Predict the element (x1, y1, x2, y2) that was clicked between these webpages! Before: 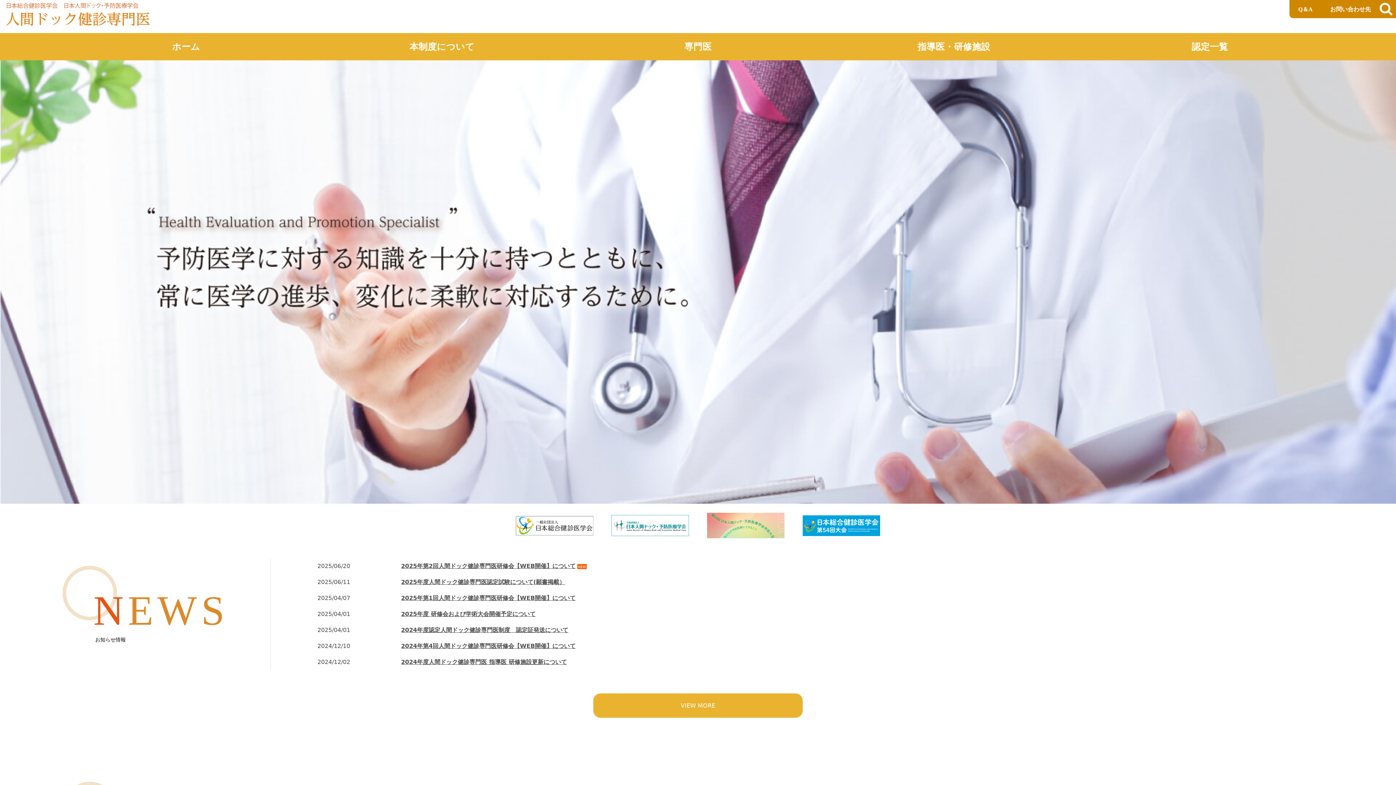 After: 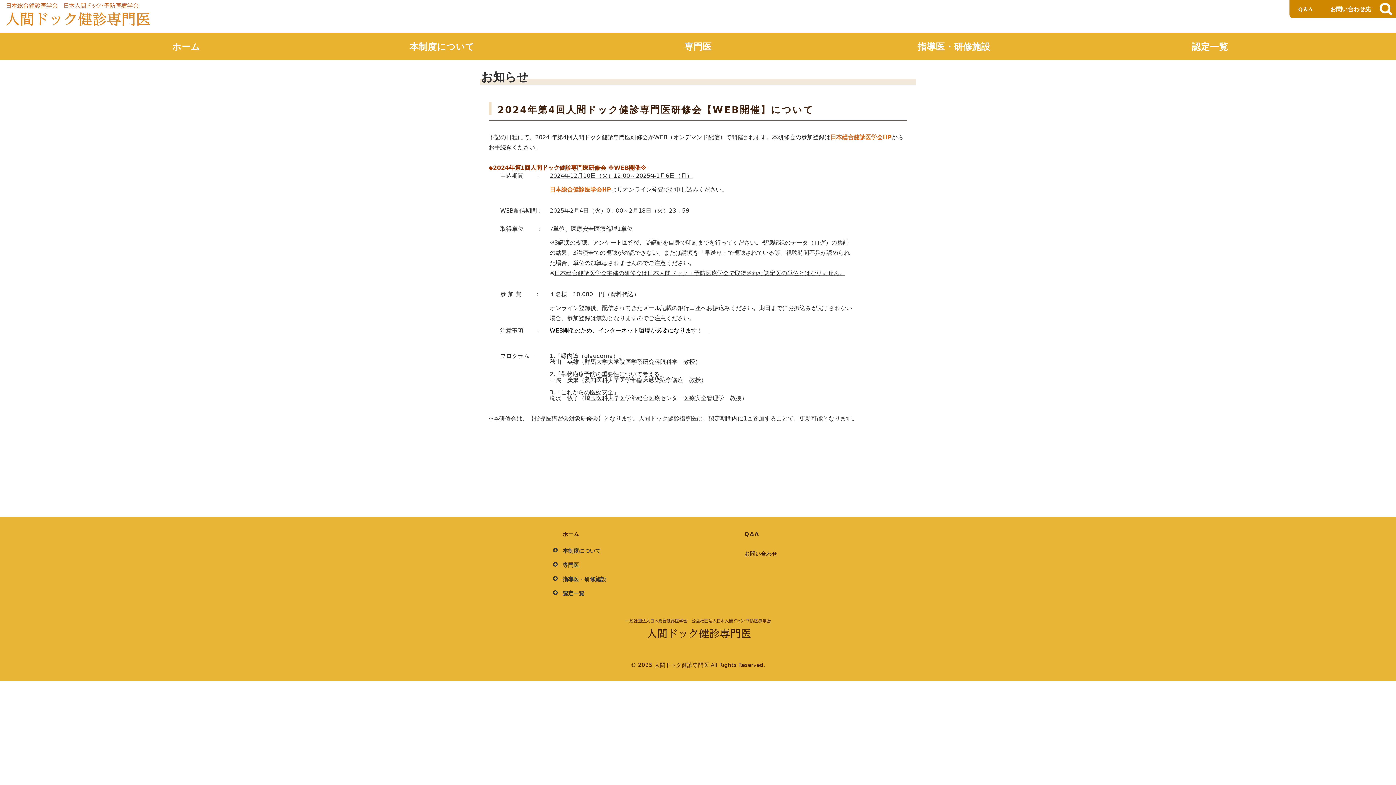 Action: bbox: (401, 643, 575, 649) label: 2024年第4回人間ドック健診専門医研修会【WEB開催】について